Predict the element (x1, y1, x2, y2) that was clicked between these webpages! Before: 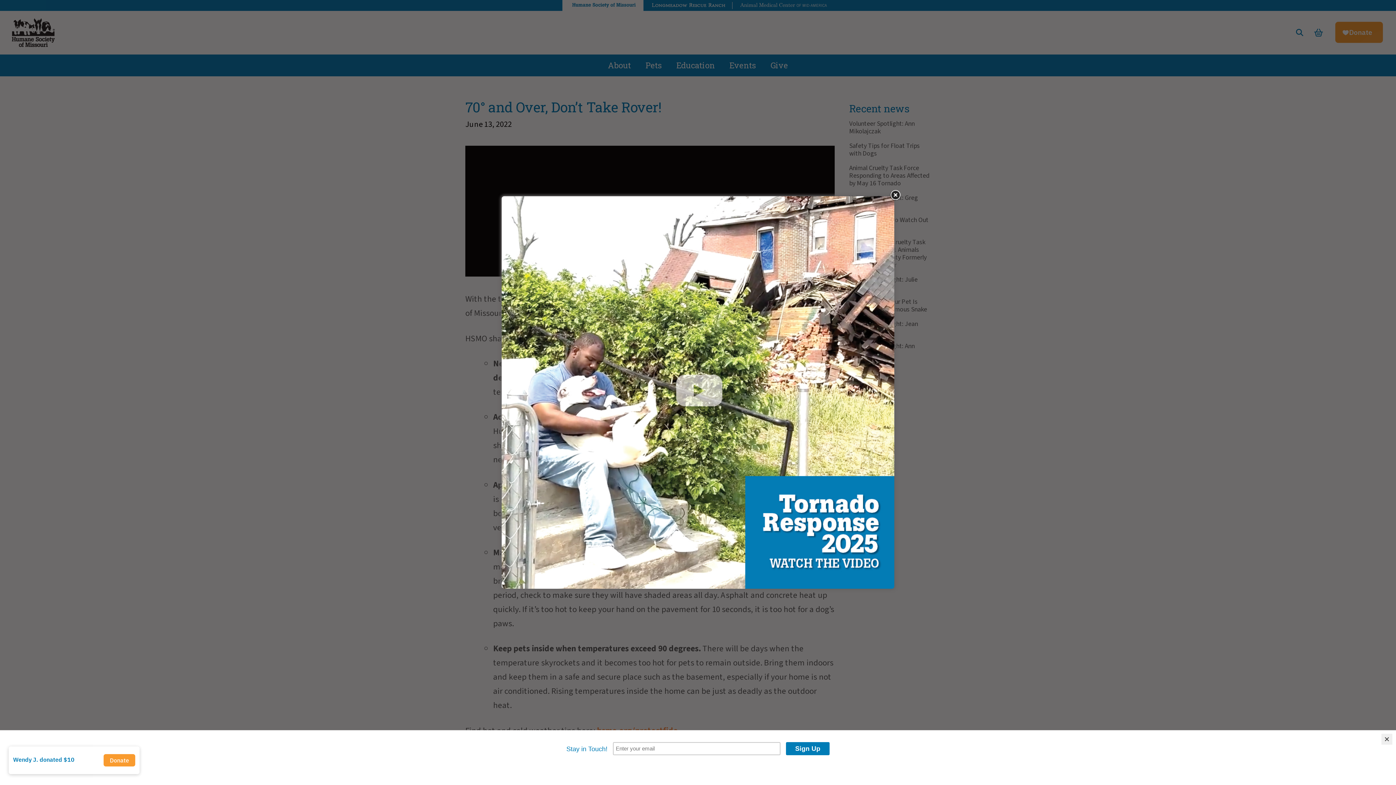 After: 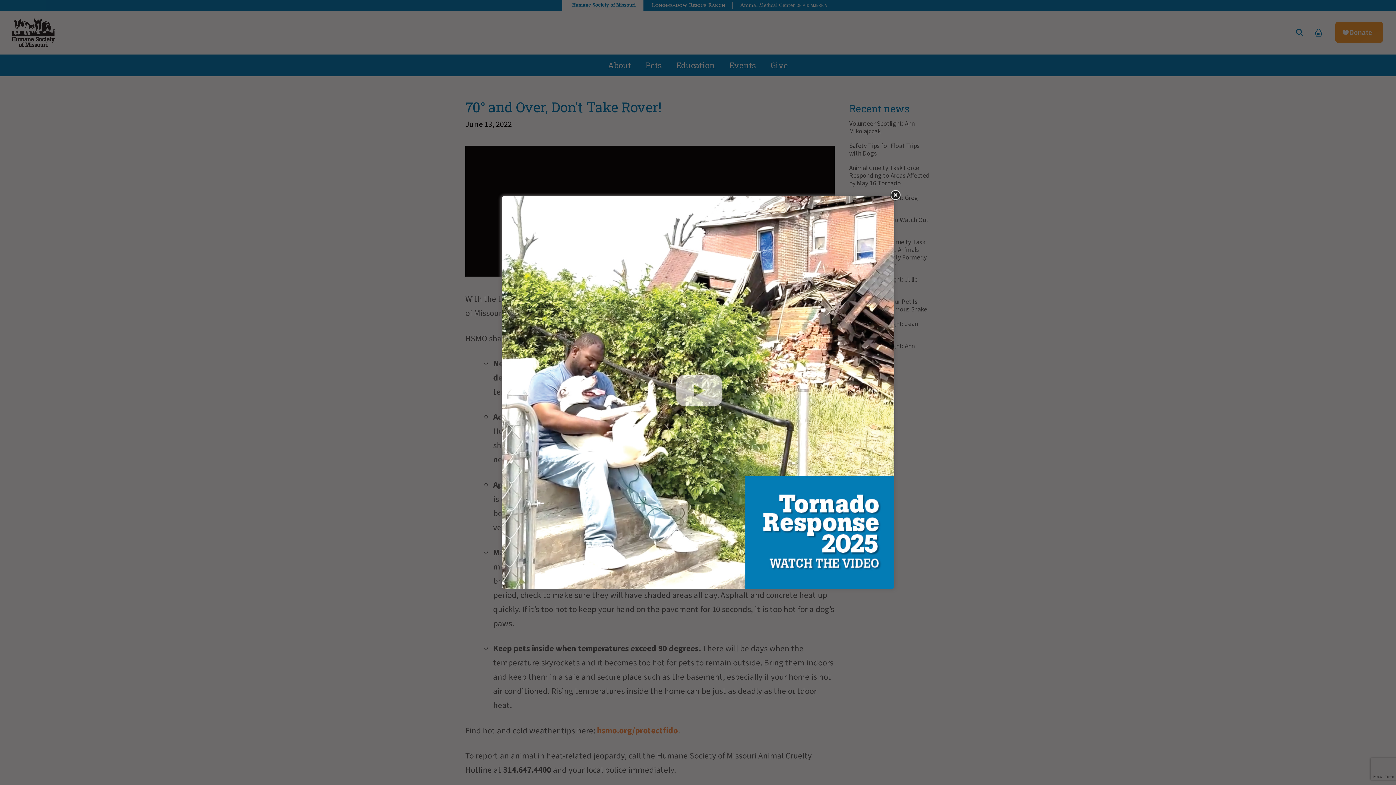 Action: bbox: (1381, 734, 1392, 745) label: Close